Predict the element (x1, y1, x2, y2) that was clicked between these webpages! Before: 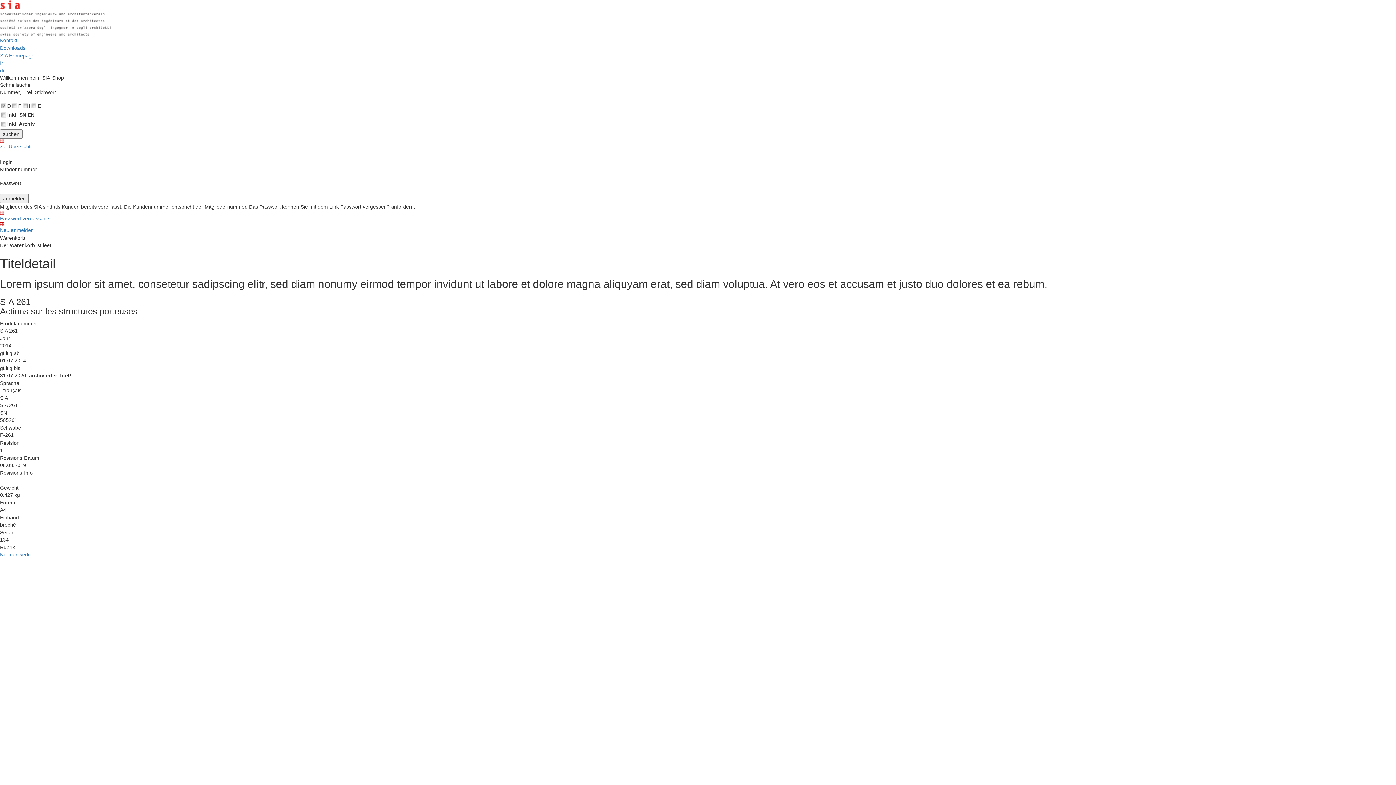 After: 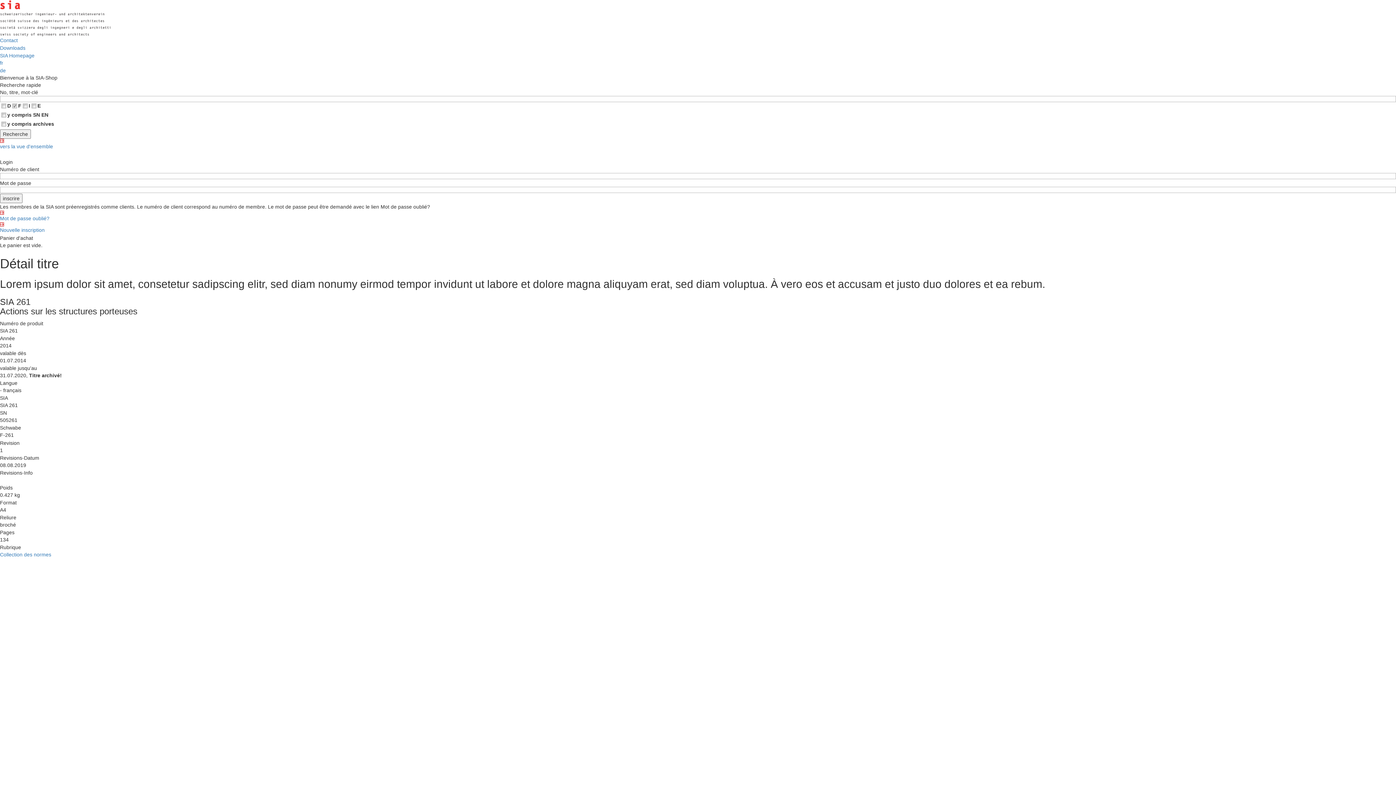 Action: label: fr bbox: (0, 60, 3, 65)